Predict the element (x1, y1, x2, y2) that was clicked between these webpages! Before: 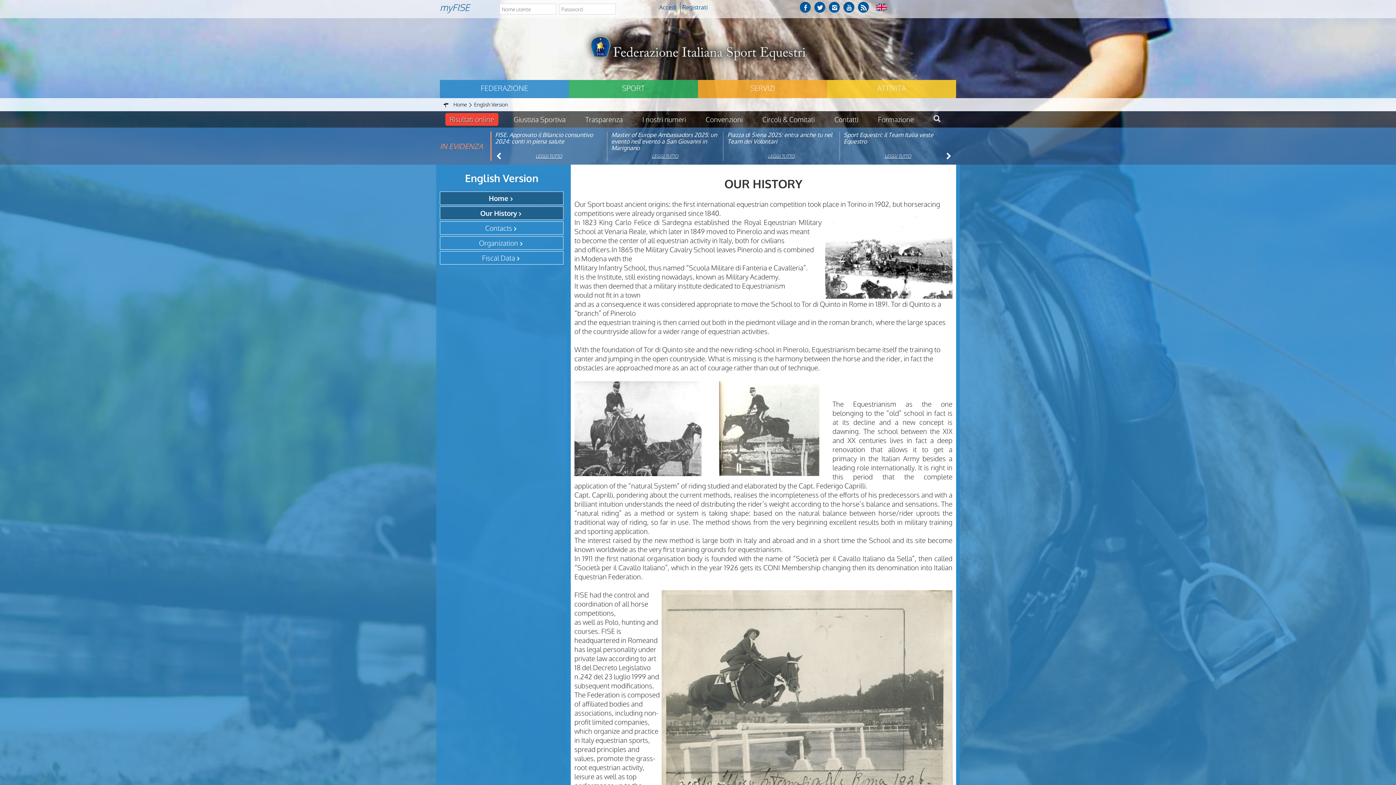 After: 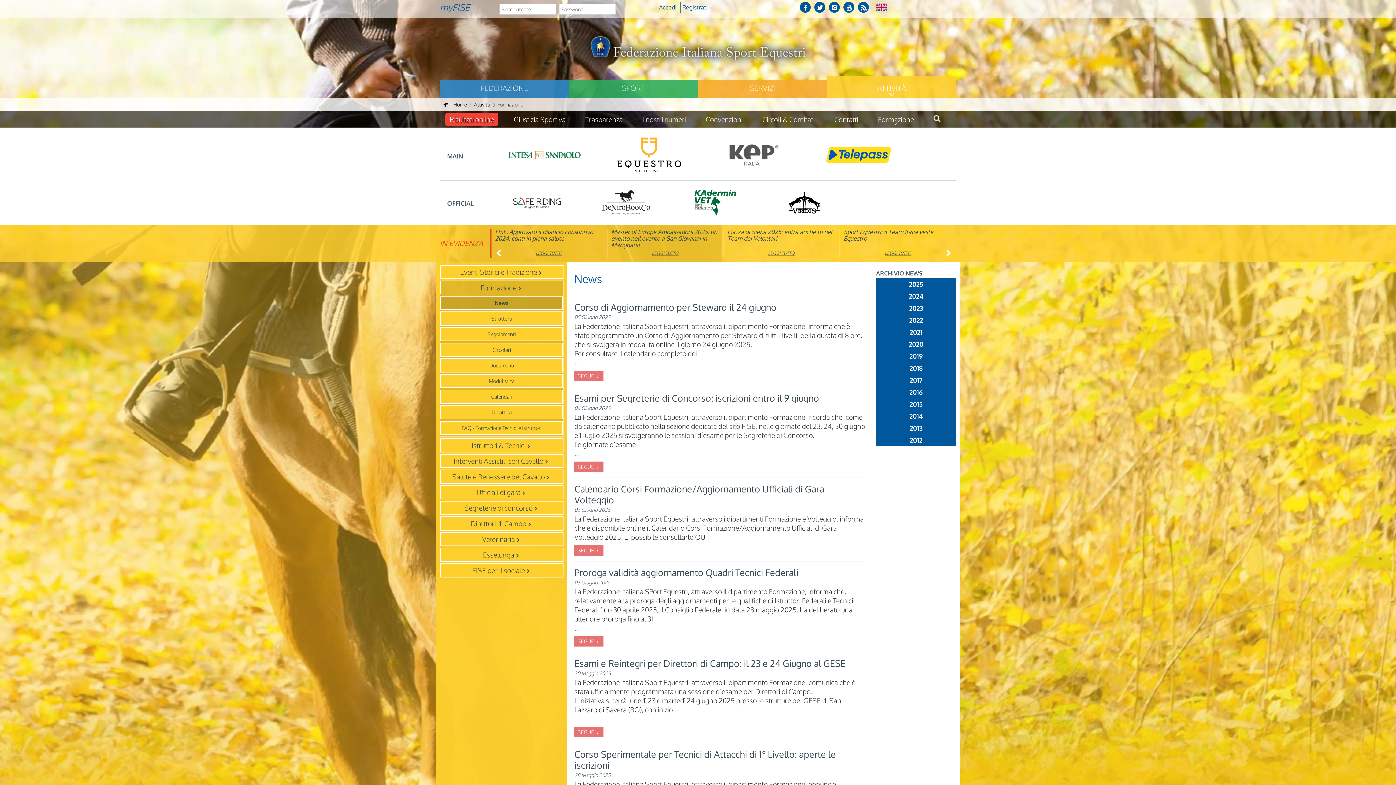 Action: bbox: (873, 113, 918, 125) label: Formazione